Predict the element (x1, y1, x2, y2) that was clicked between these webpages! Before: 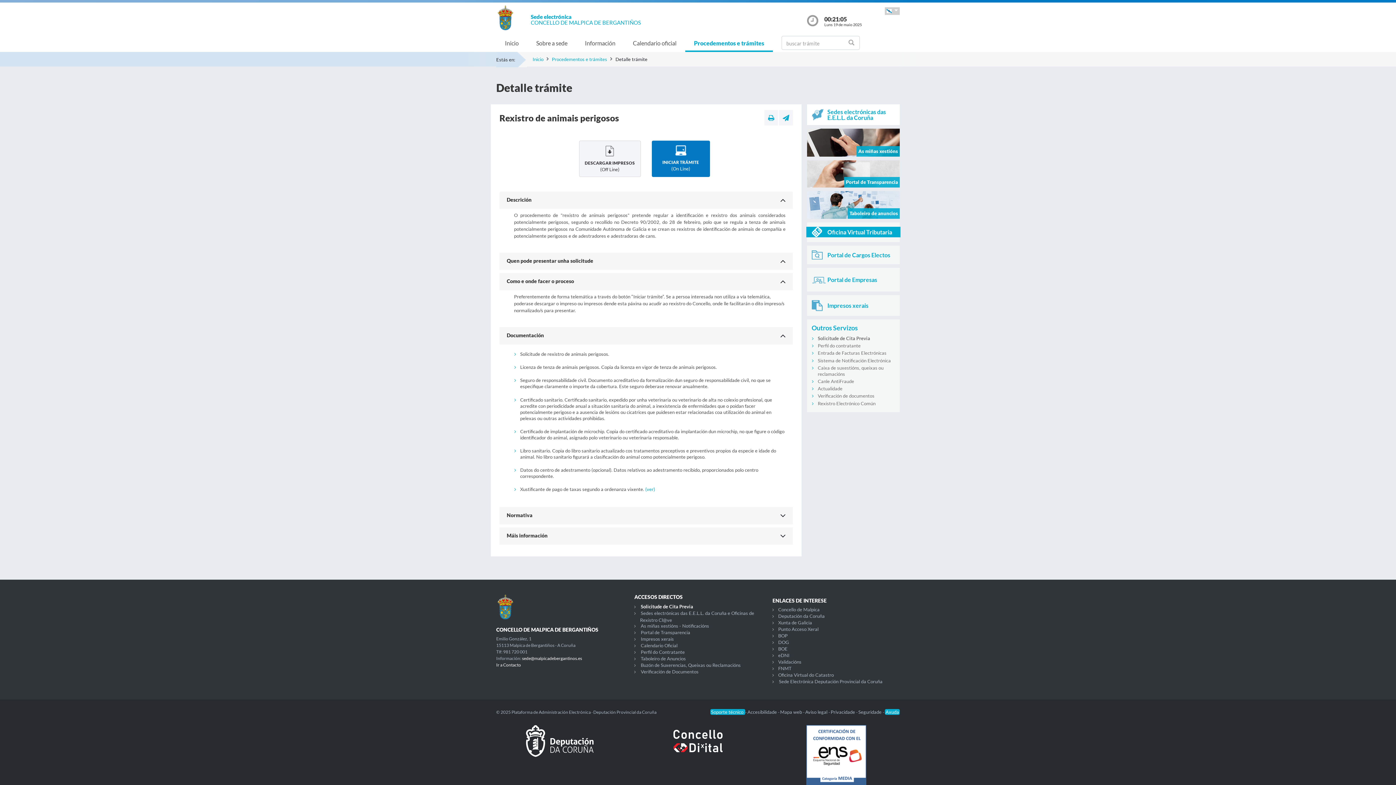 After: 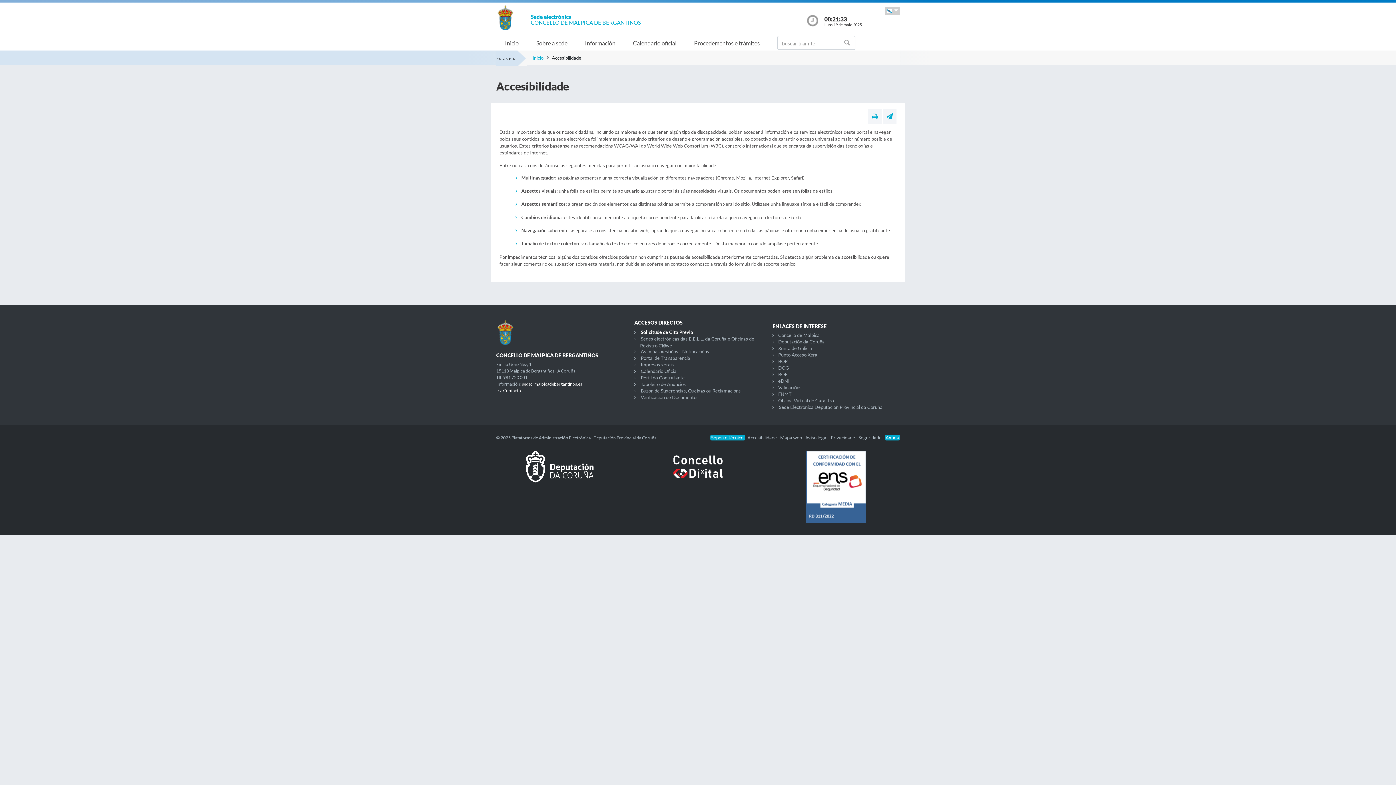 Action: label: Accesibilidade  bbox: (747, 709, 778, 715)